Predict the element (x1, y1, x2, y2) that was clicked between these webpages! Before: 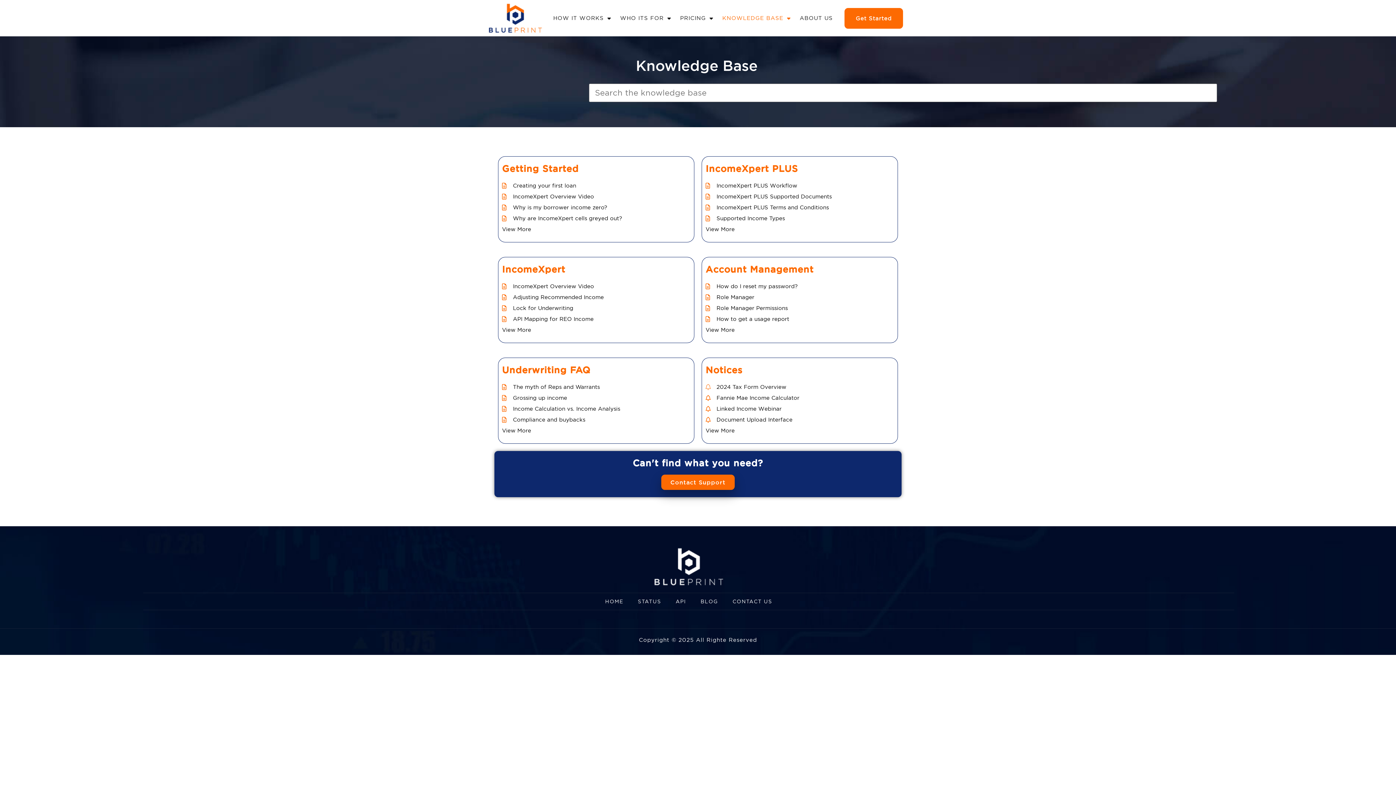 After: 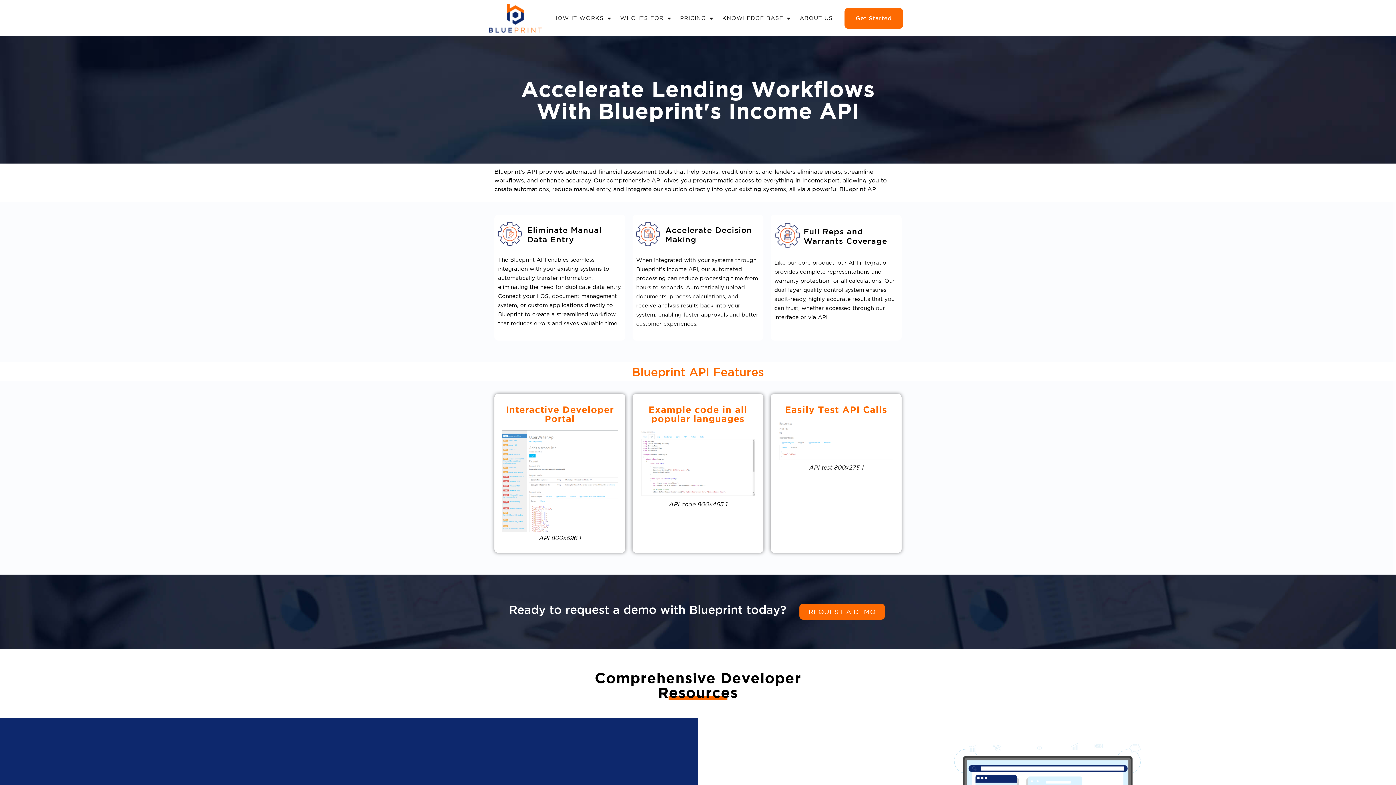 Action: label: API bbox: (668, 593, 693, 610)